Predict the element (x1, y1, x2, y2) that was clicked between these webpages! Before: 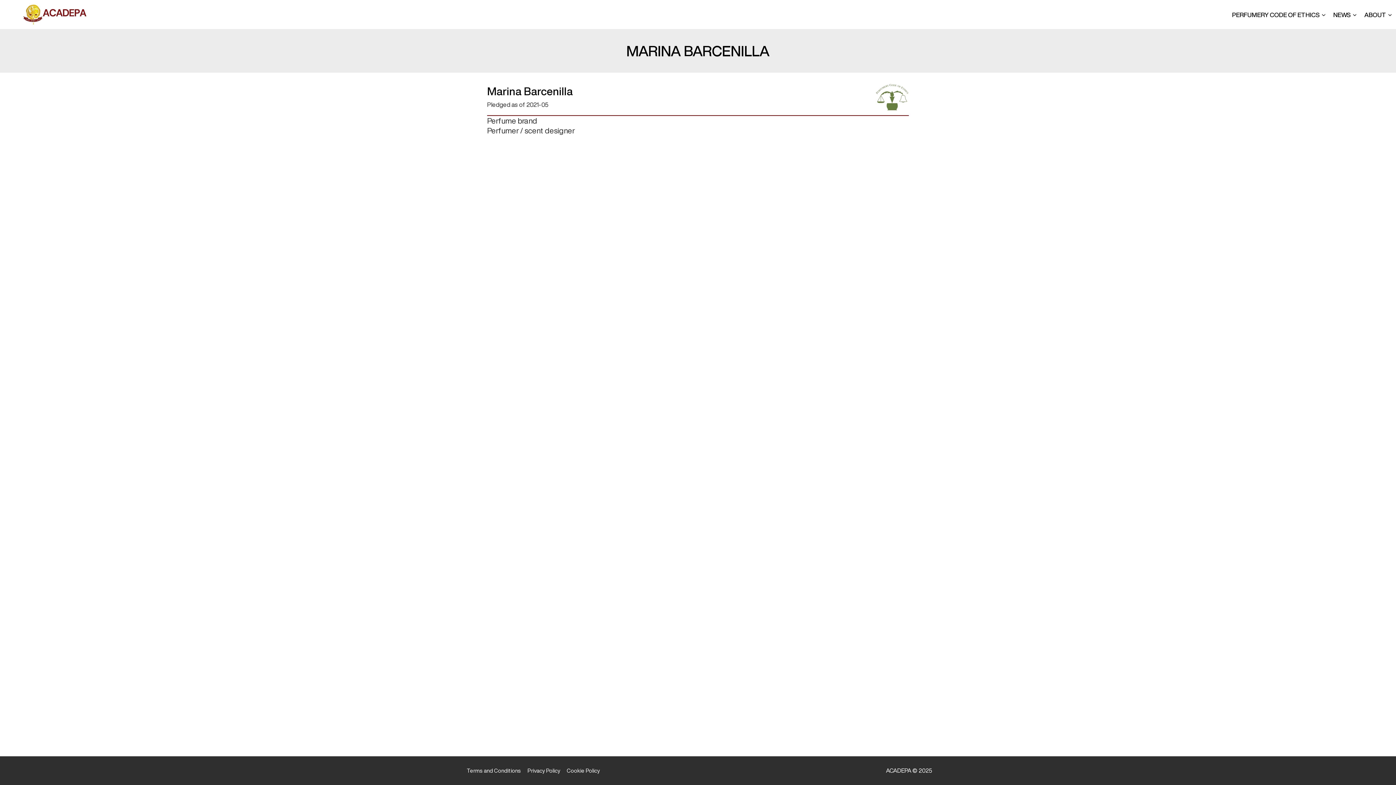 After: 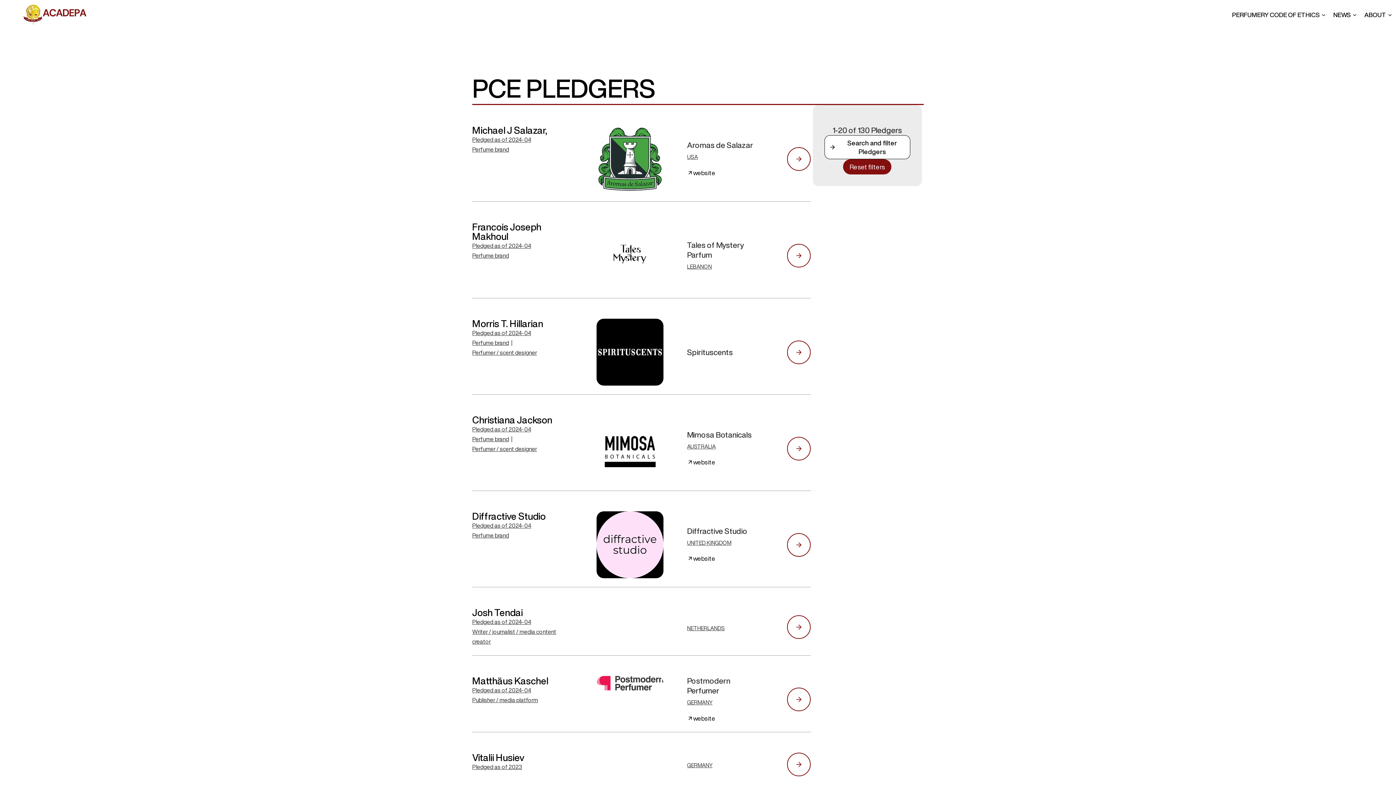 Action: label: Pledged as of 2021-05 bbox: (487, 101, 548, 107)